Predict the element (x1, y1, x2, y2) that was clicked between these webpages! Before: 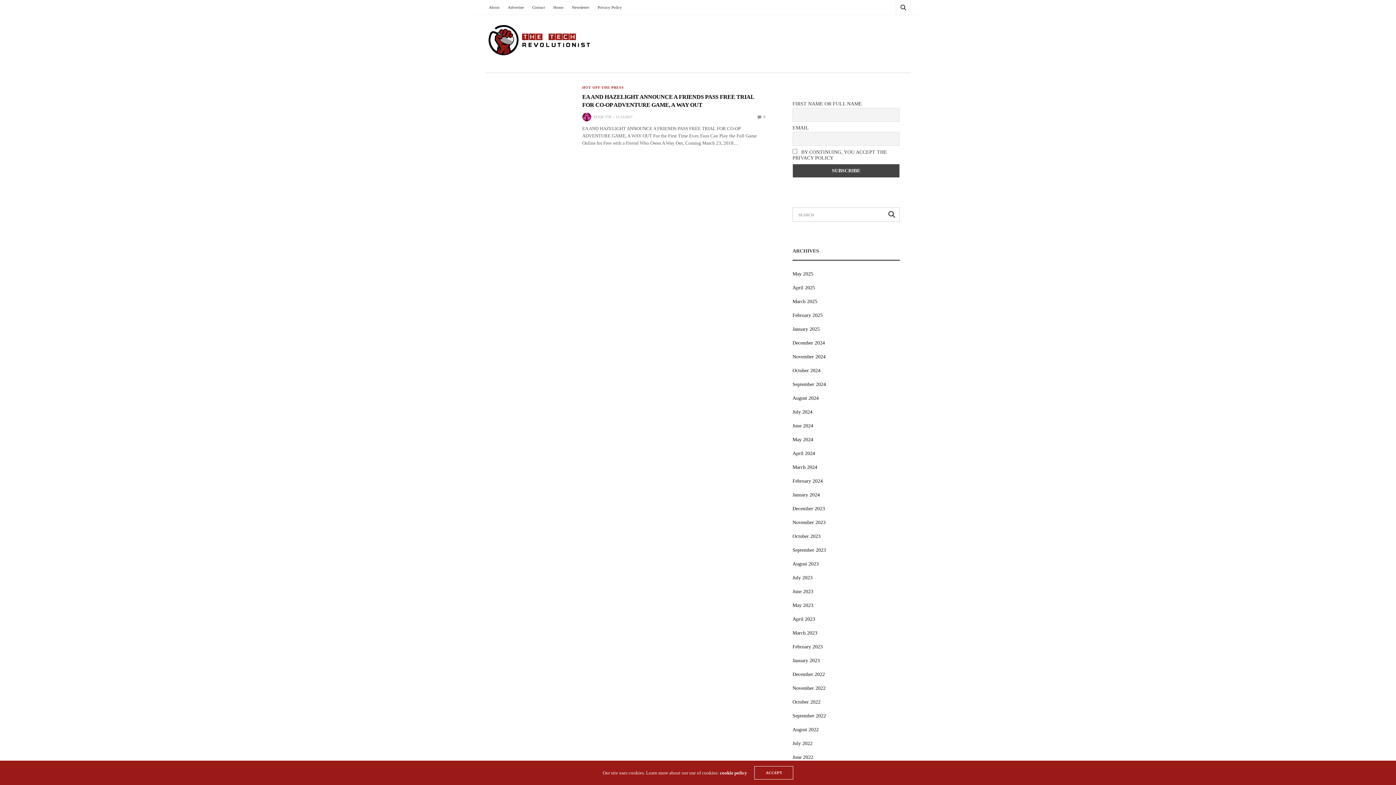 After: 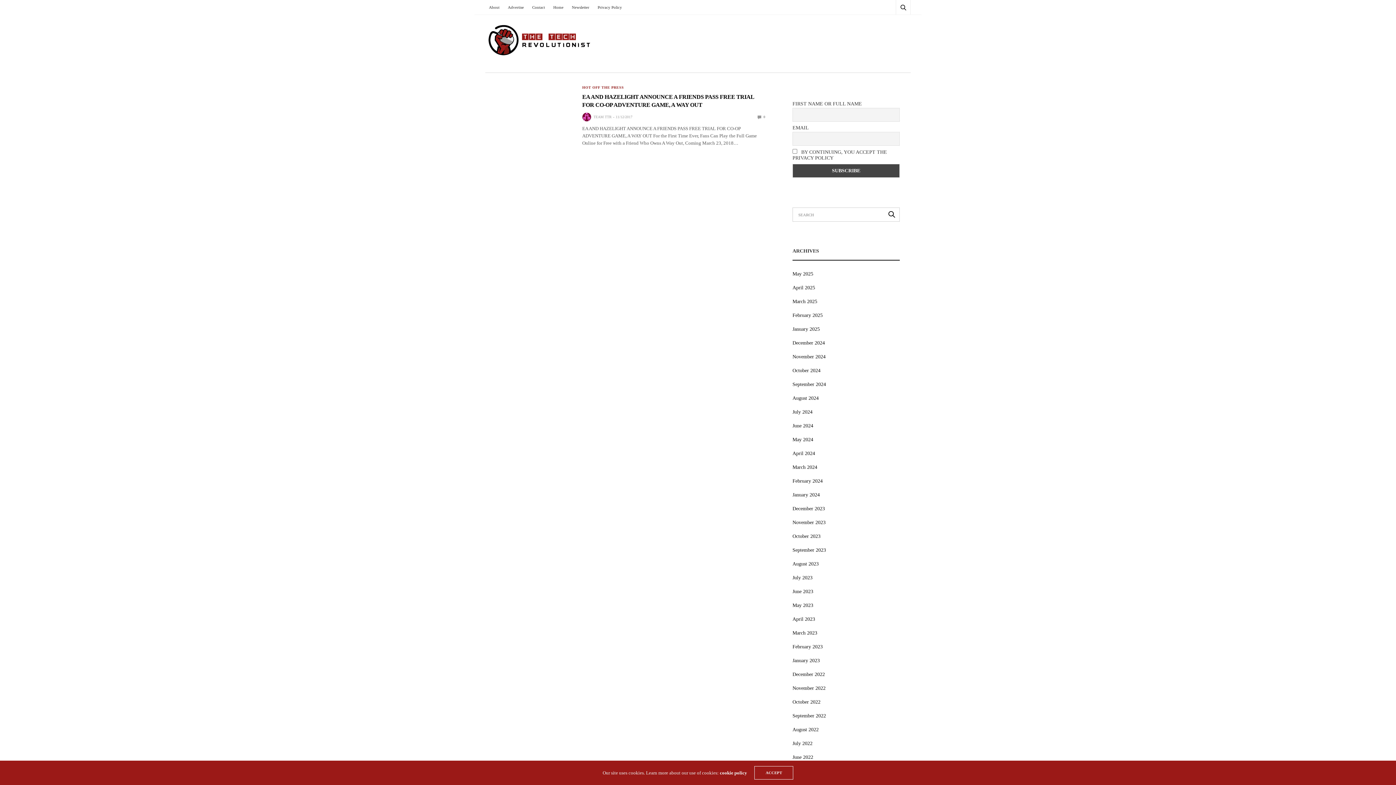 Action: bbox: (720, 770, 747, 776) label: cookie policy